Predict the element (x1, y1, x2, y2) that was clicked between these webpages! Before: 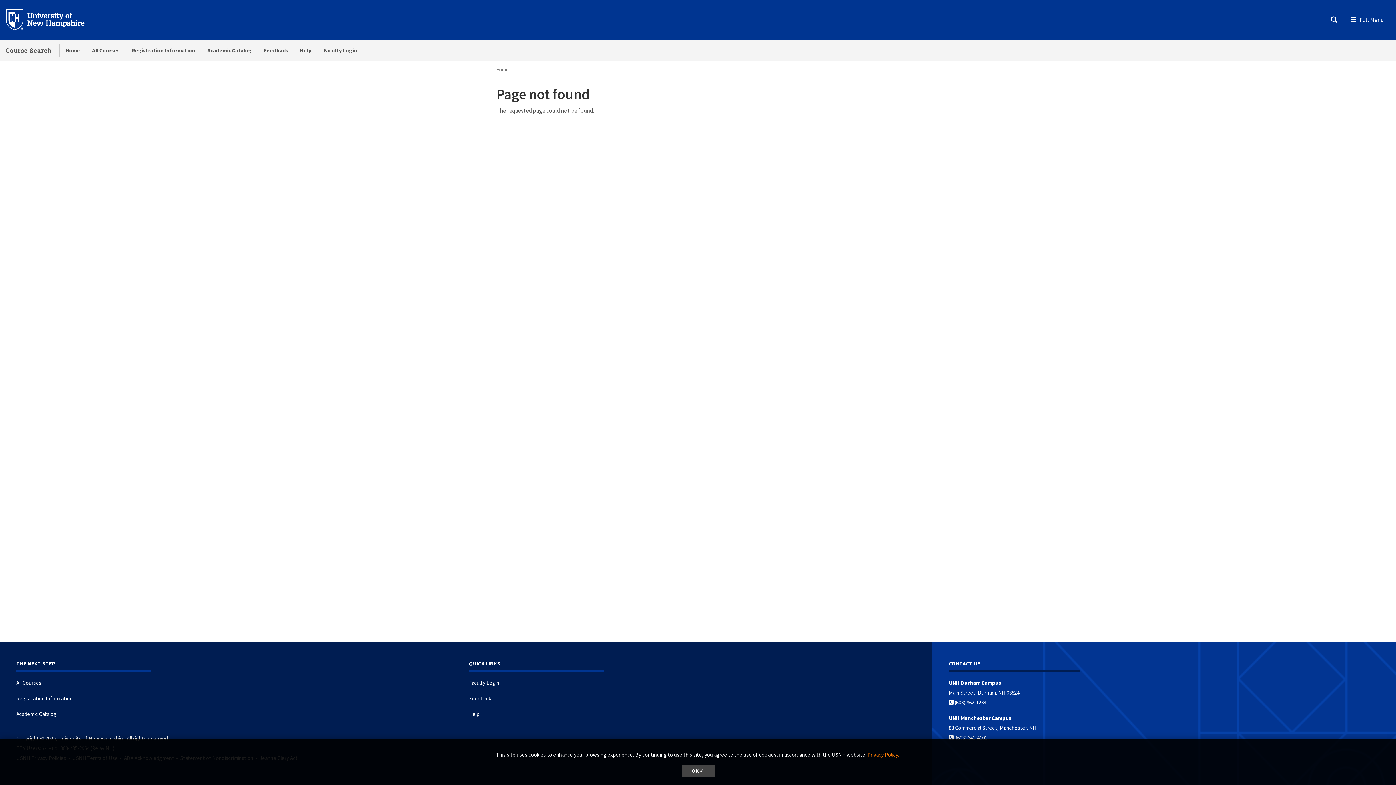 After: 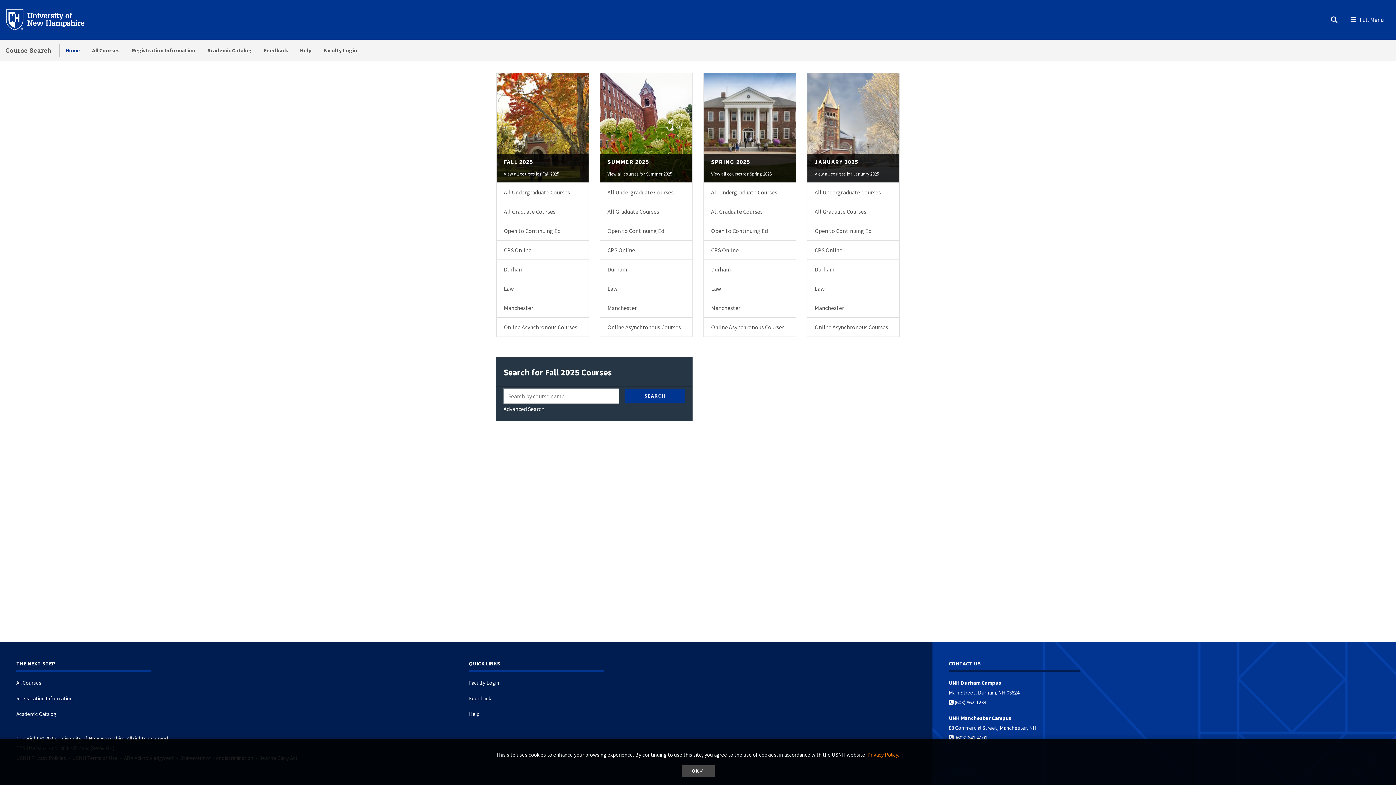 Action: label: Course Search bbox: (5, 46, 51, 54)